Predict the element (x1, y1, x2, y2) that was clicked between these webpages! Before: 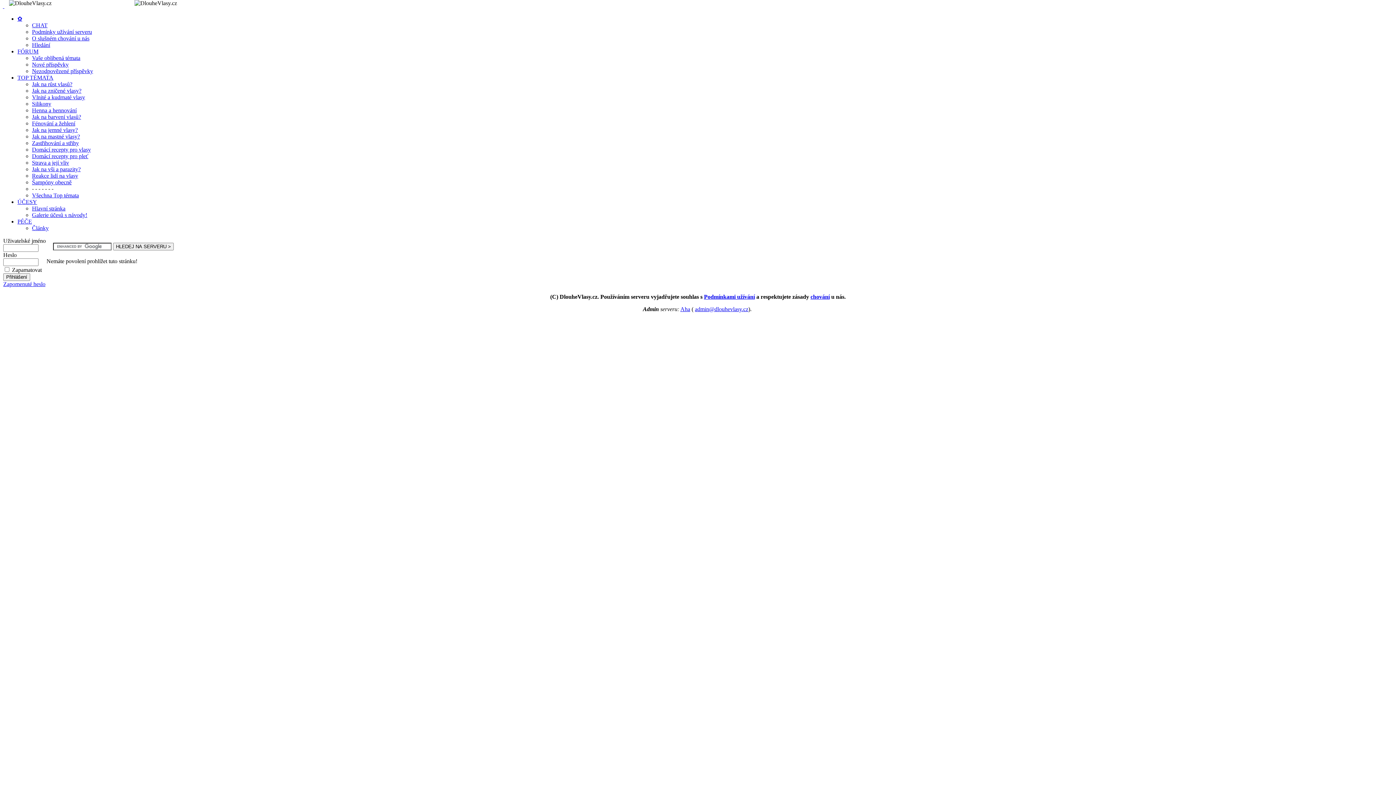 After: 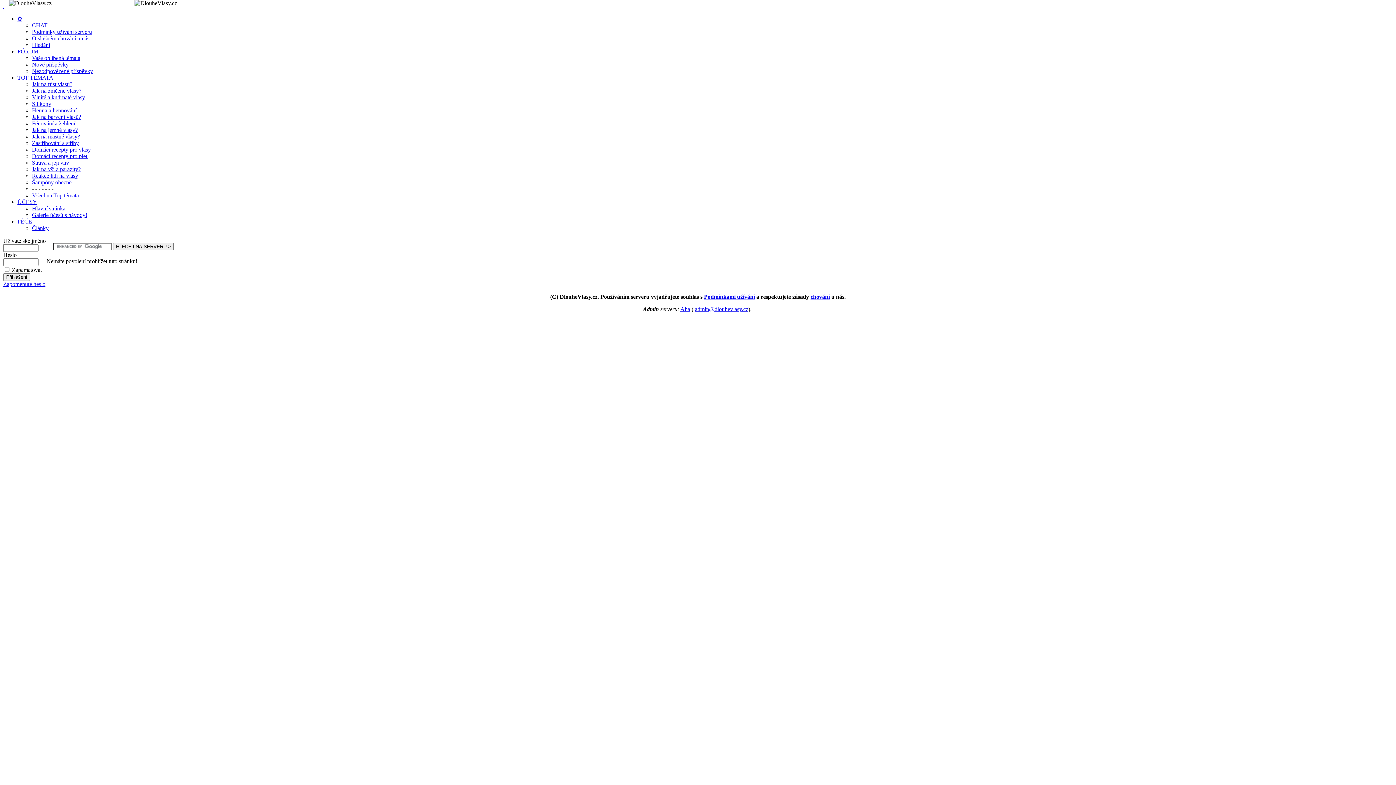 Action: bbox: (704, 293, 755, 300) label: Podmínkami užívání